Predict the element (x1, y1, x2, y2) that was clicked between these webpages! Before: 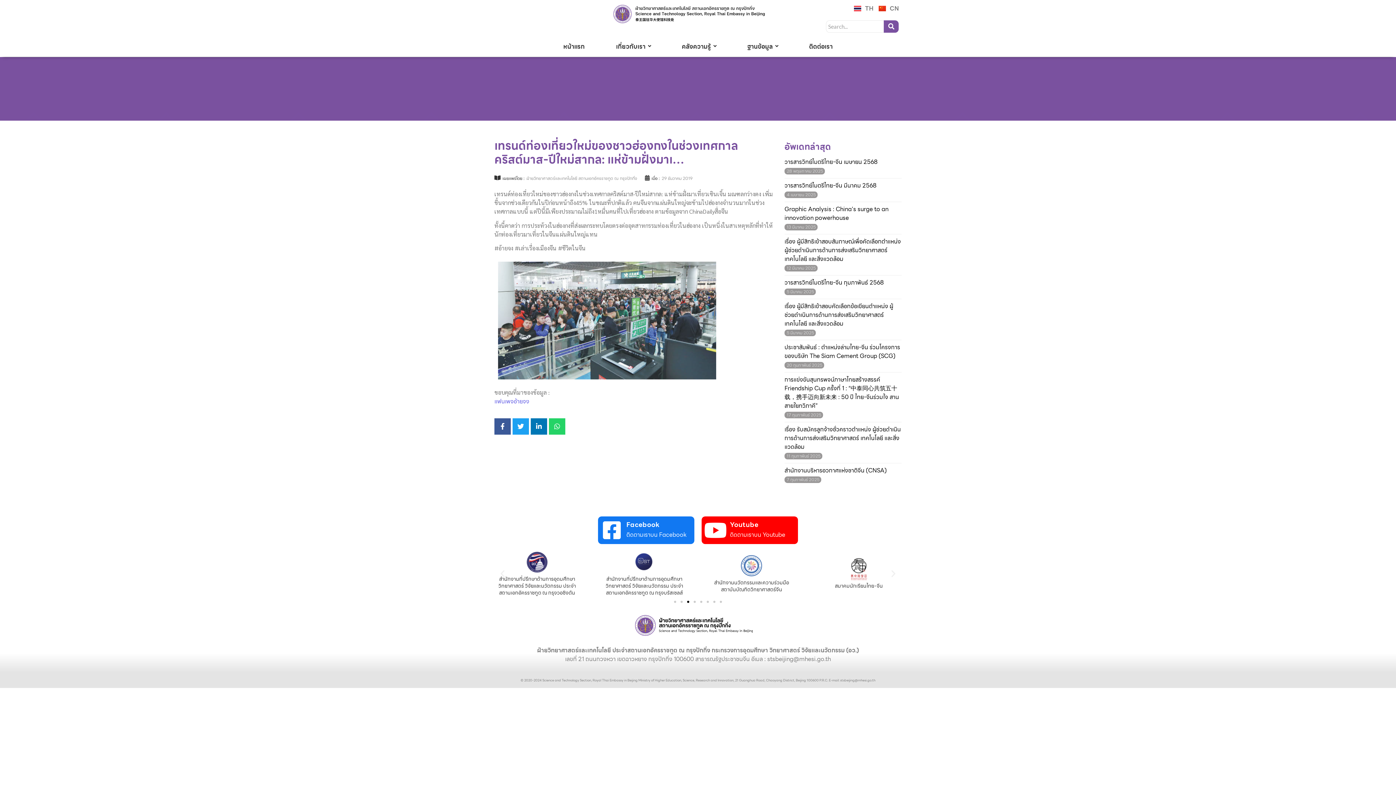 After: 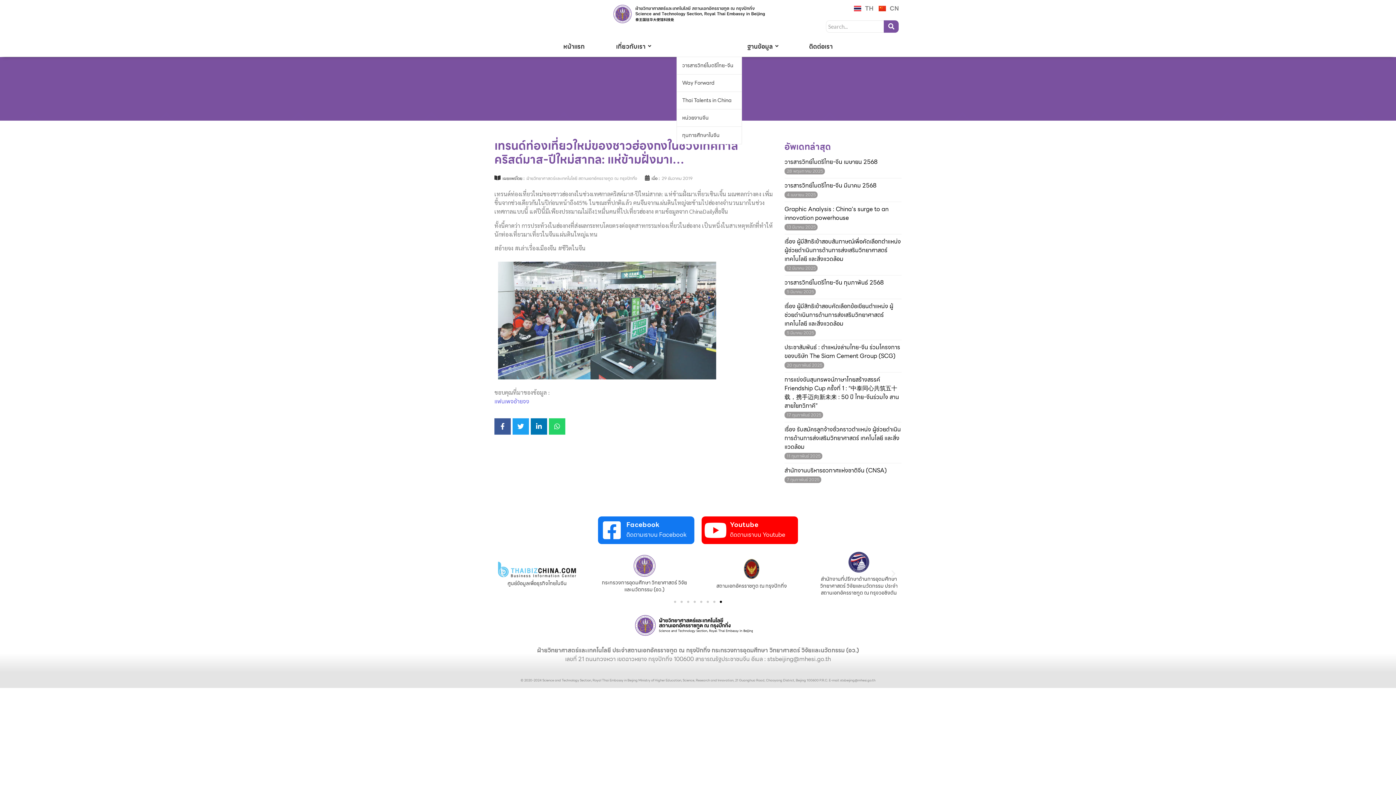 Action: bbox: (676, 36, 721, 56) label: คลังความรู้